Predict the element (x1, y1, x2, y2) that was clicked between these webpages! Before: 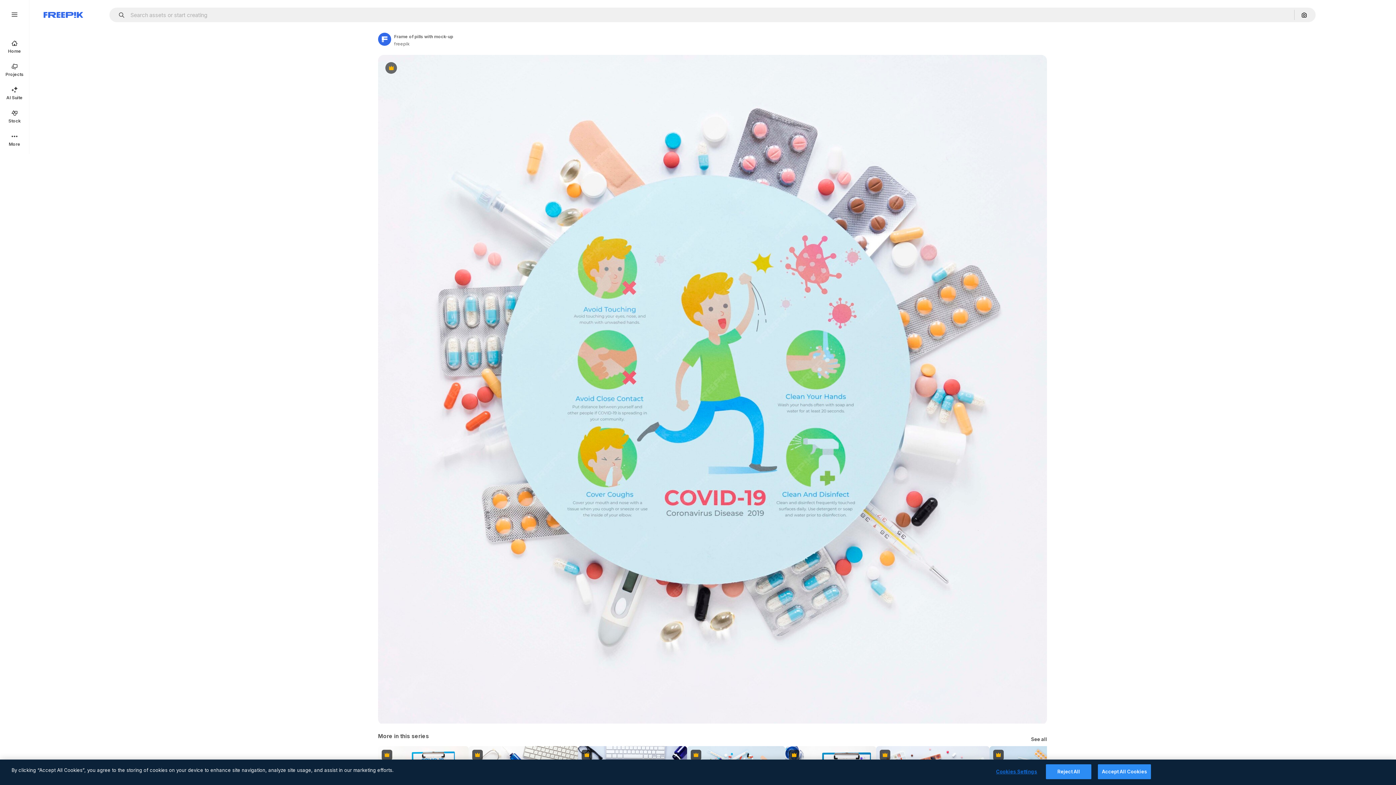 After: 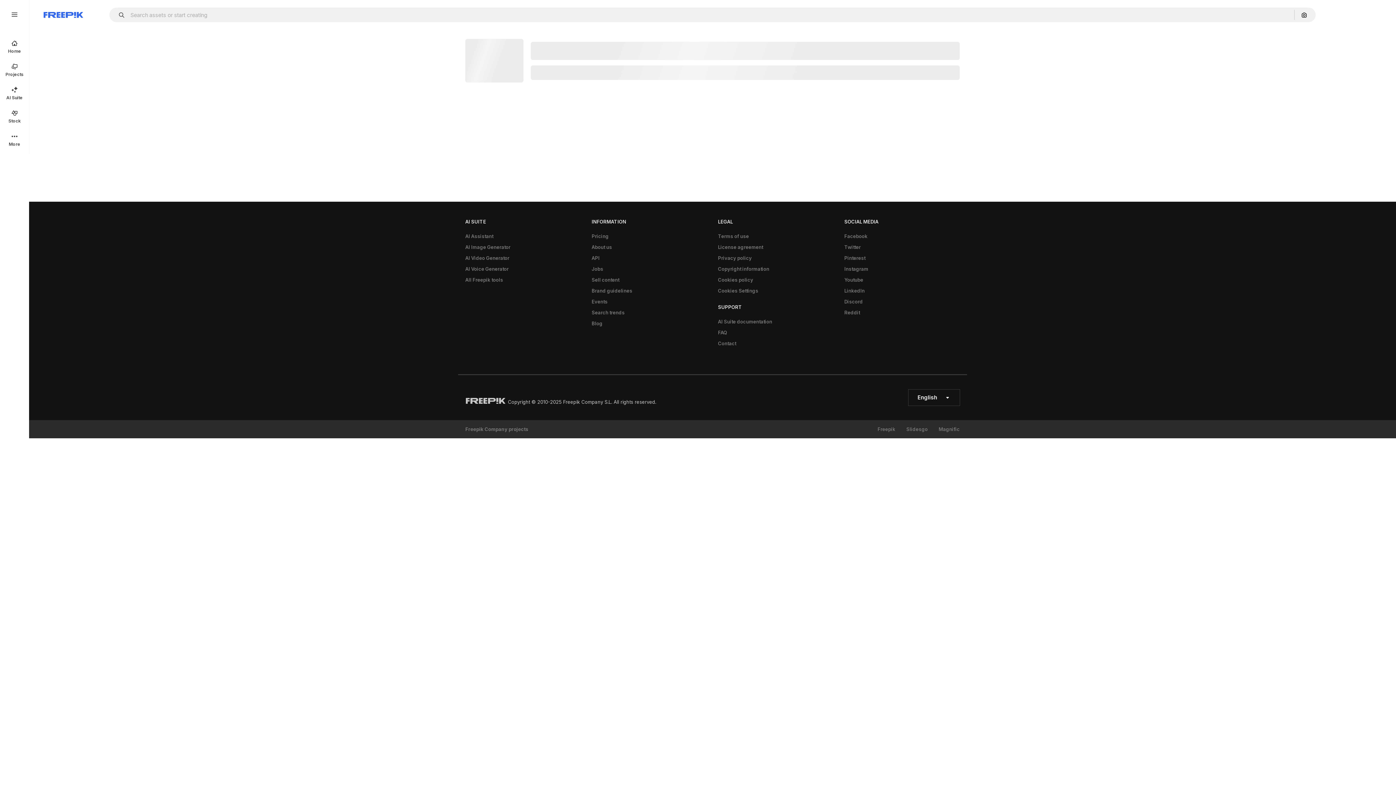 Action: label: See all bbox: (1031, 736, 1047, 742)